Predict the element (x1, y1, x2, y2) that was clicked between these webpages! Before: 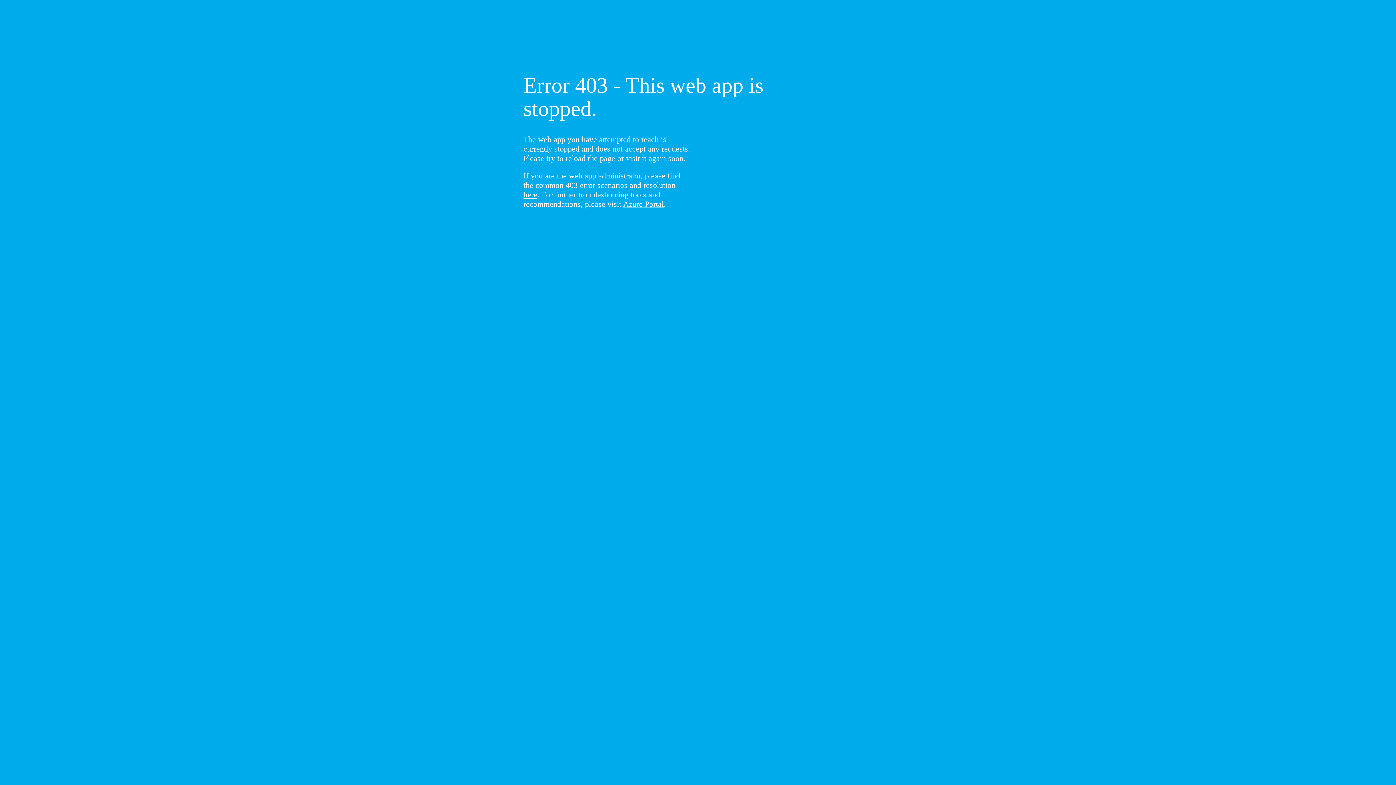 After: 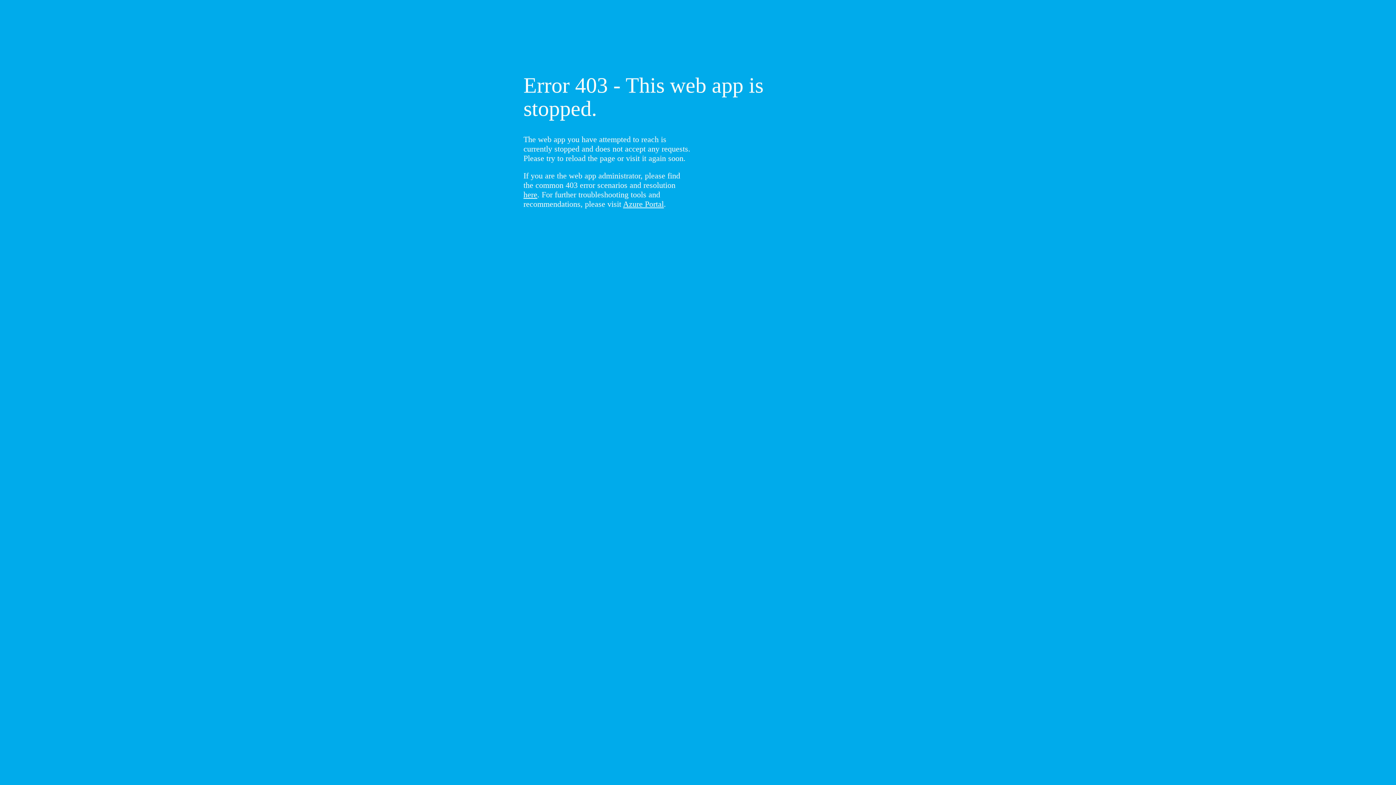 Action: bbox: (523, 190, 537, 199) label: here